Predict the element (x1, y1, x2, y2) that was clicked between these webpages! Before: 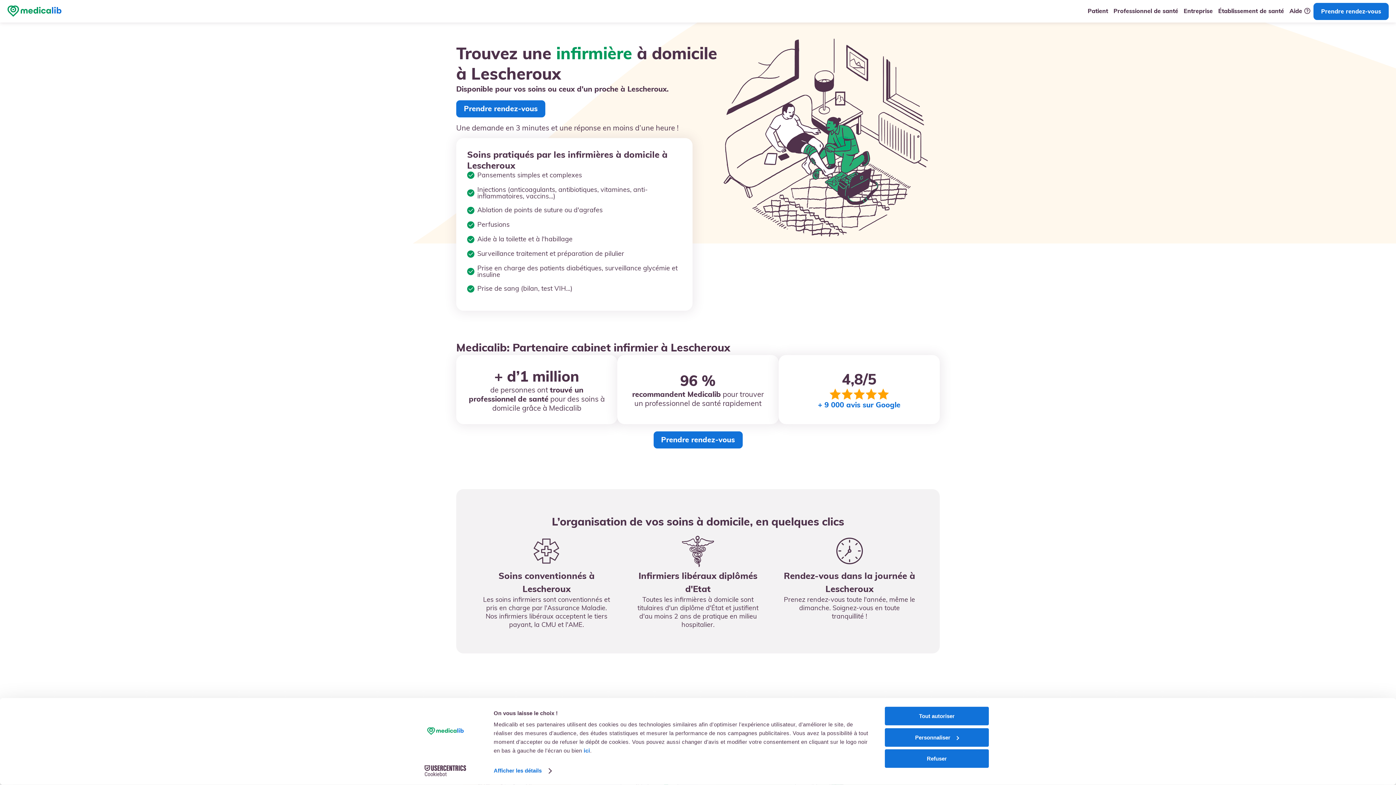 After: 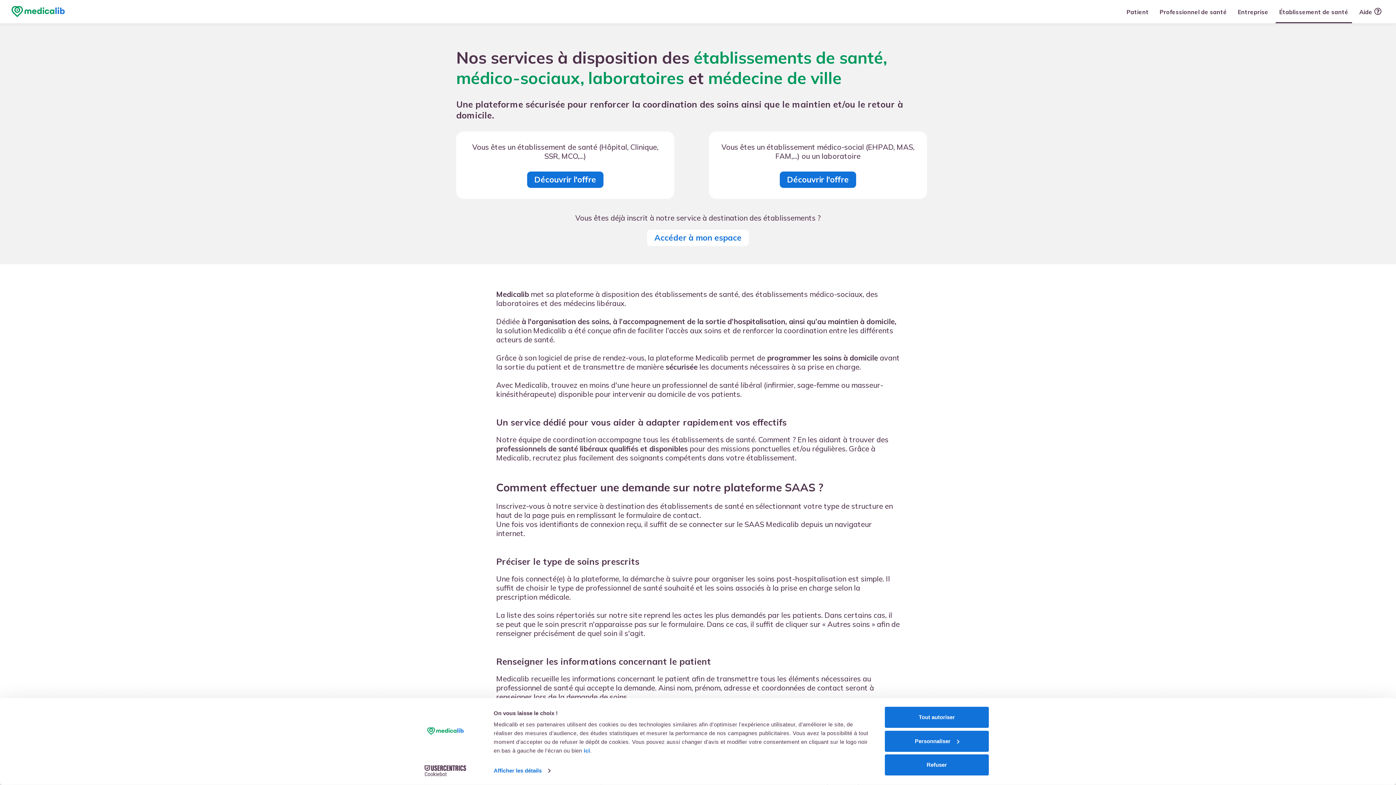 Action: bbox: (1218, 7, 1284, 14) label: Établissement de santé